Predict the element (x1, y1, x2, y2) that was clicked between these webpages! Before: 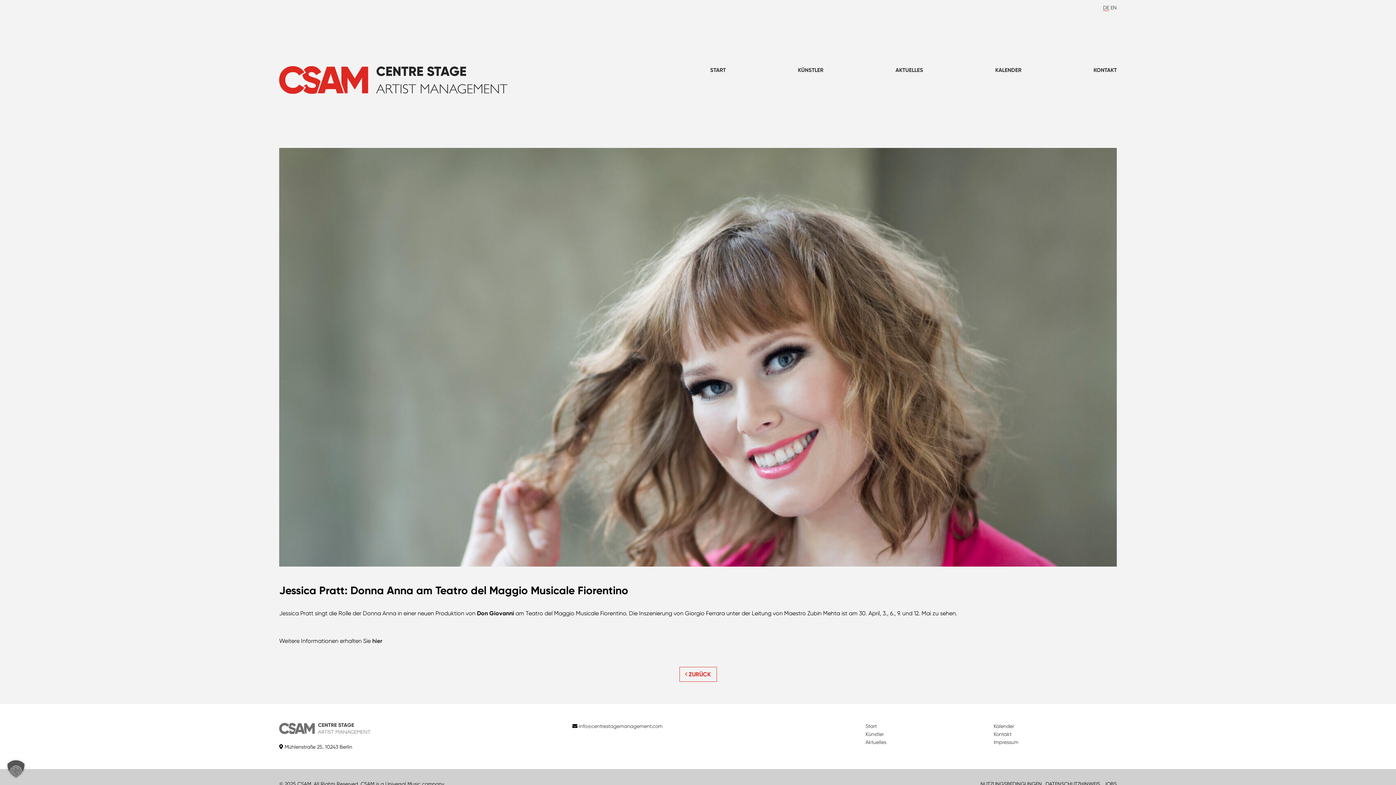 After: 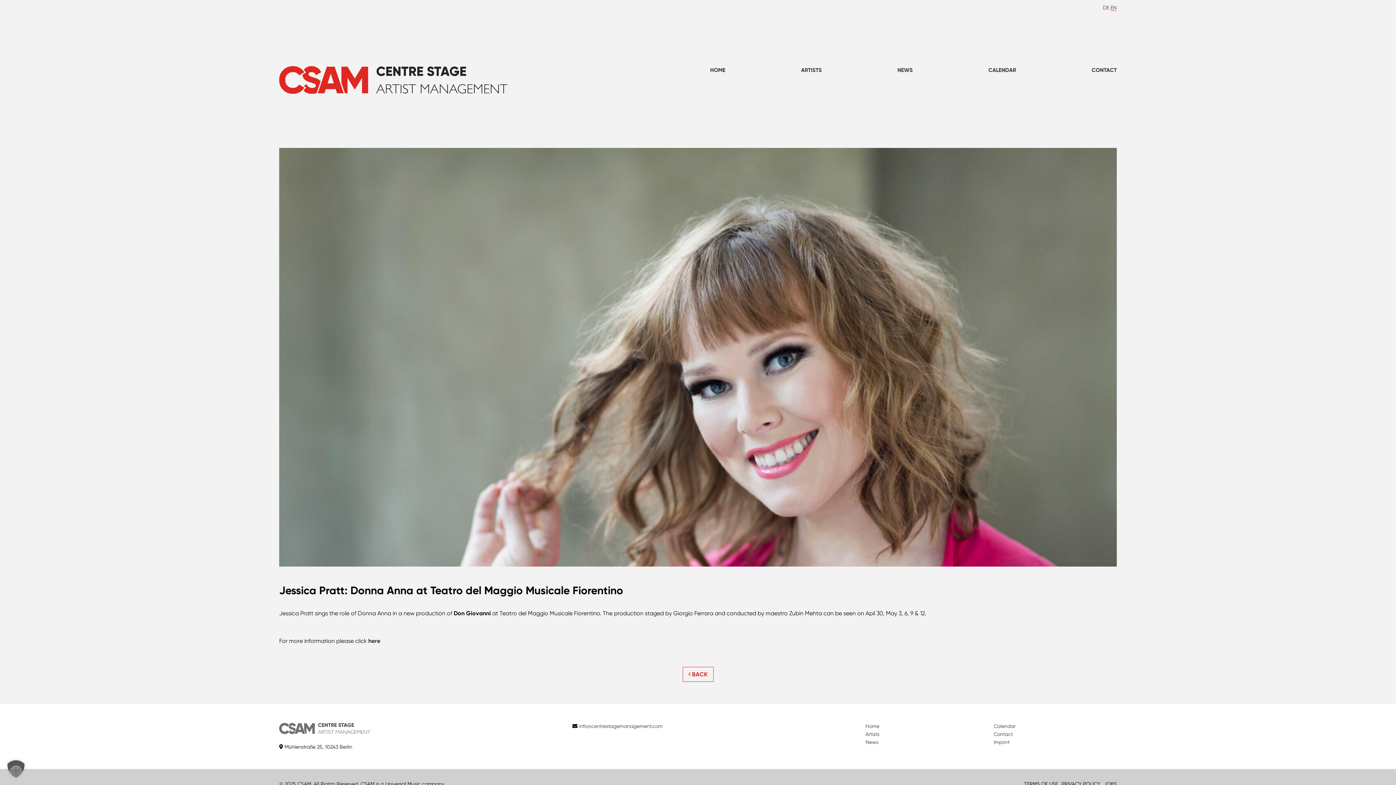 Action: bbox: (1110, 4, 1117, 10) label: EN